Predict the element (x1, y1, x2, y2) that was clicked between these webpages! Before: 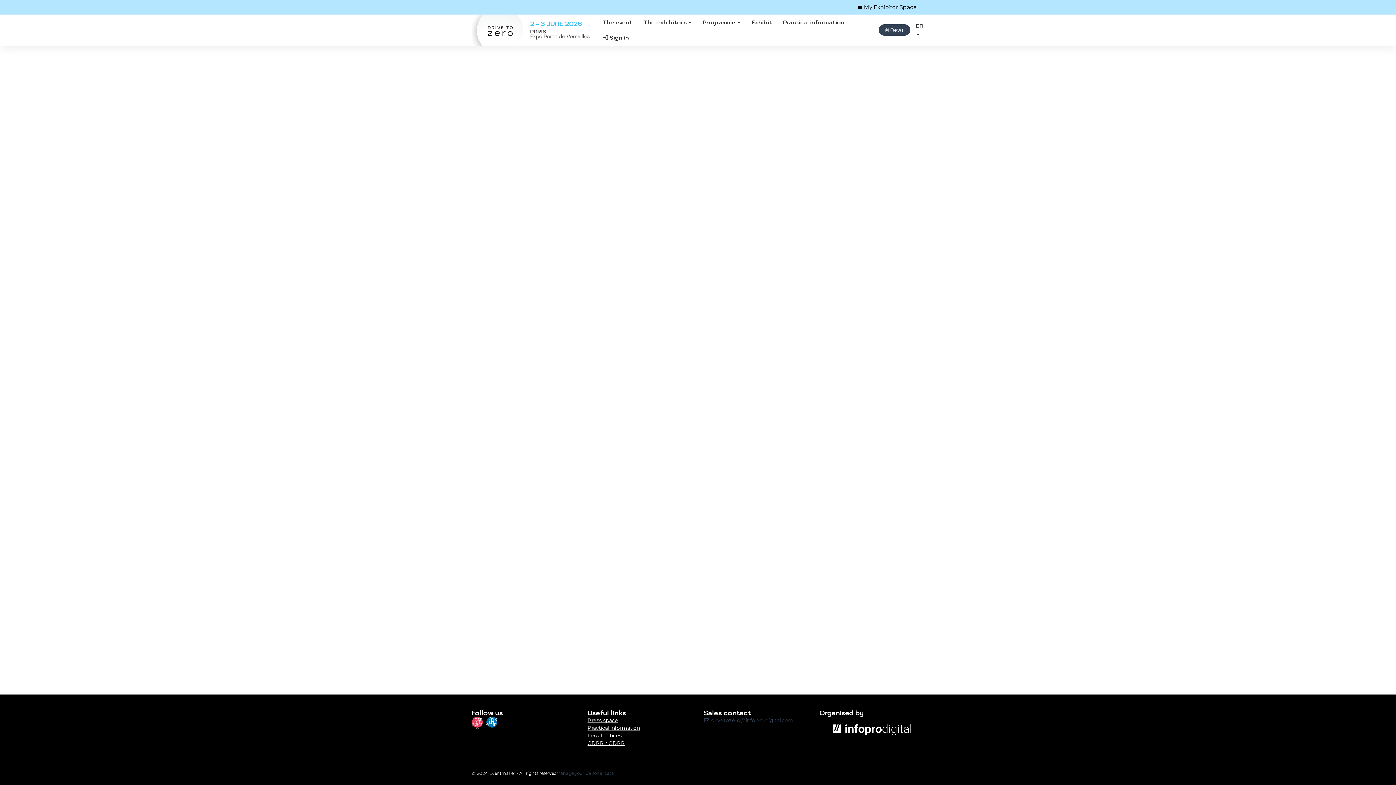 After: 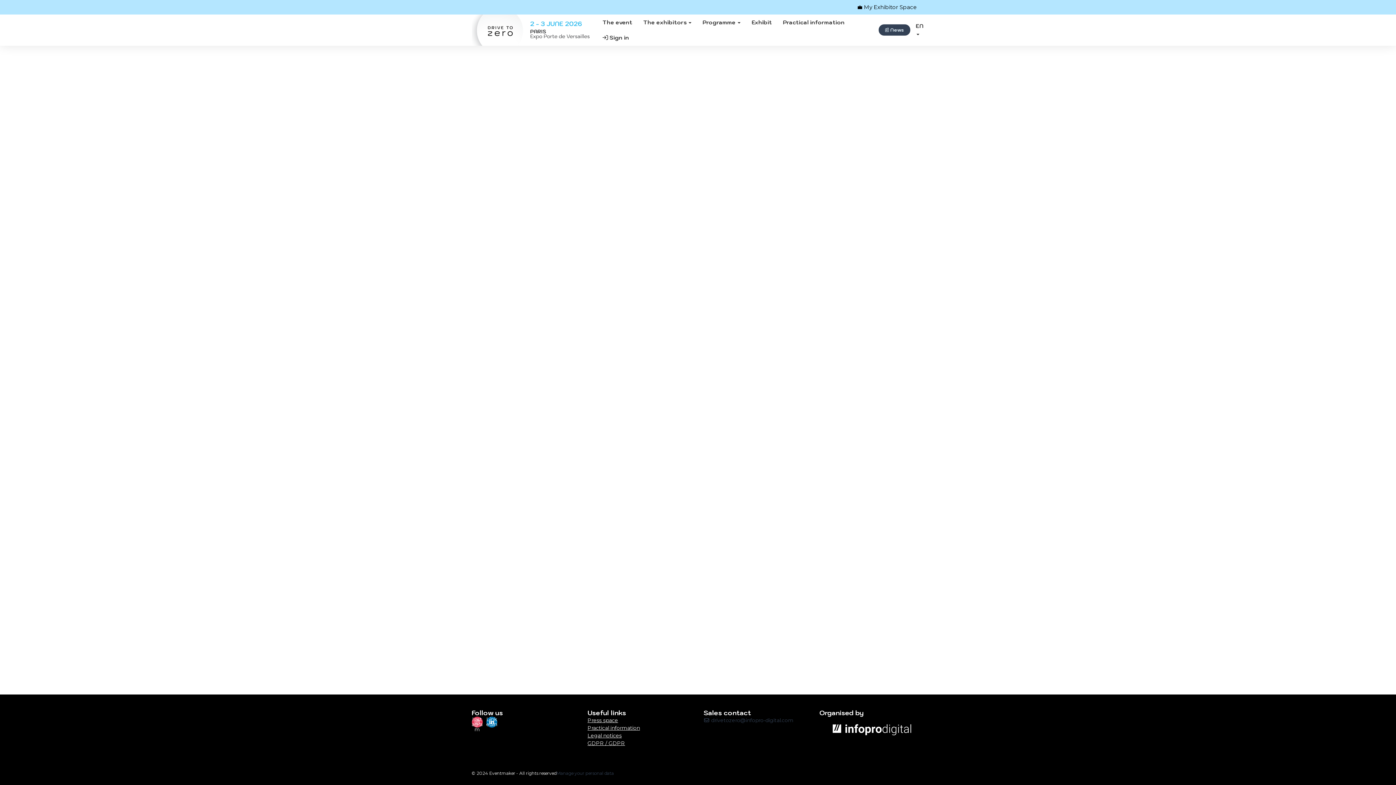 Action: bbox: (587, 732, 621, 739) label: Legal notices